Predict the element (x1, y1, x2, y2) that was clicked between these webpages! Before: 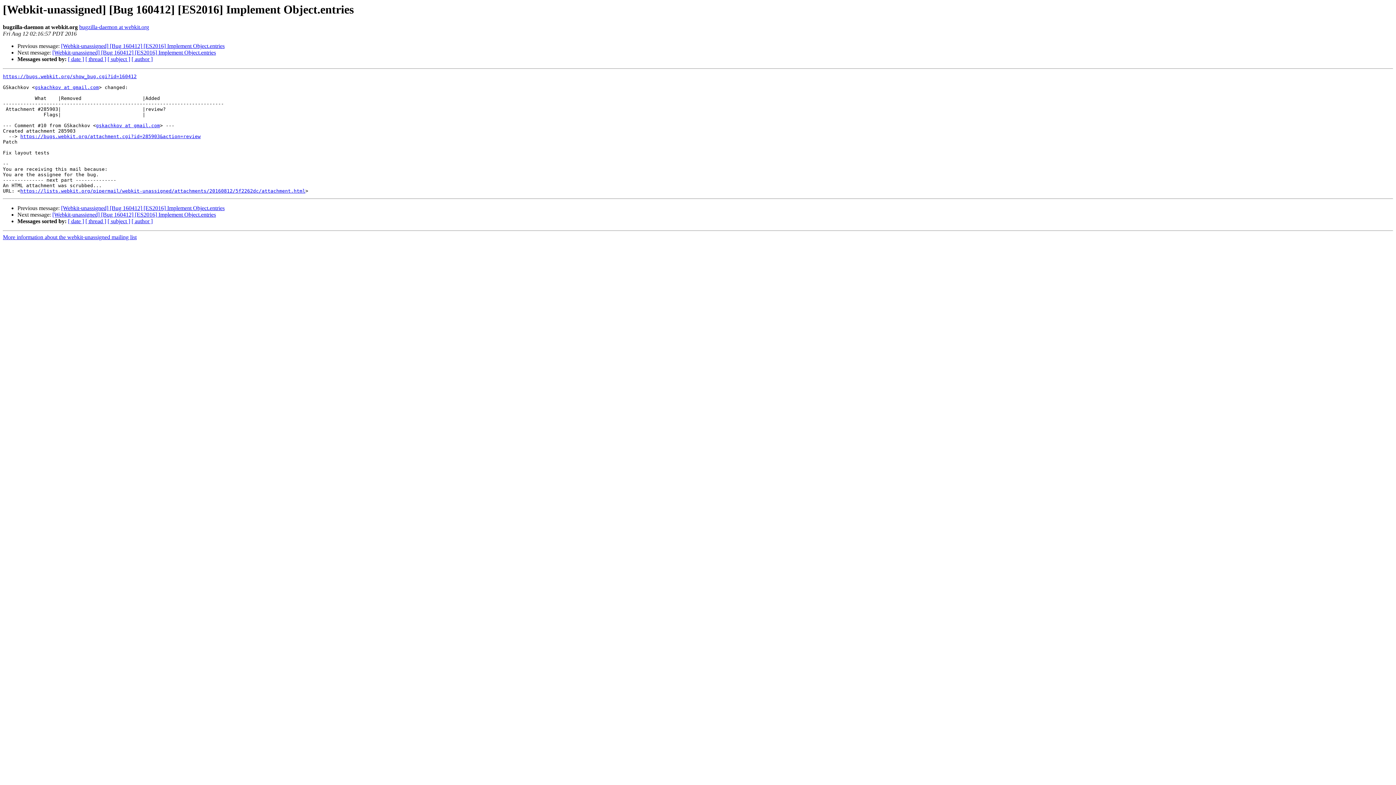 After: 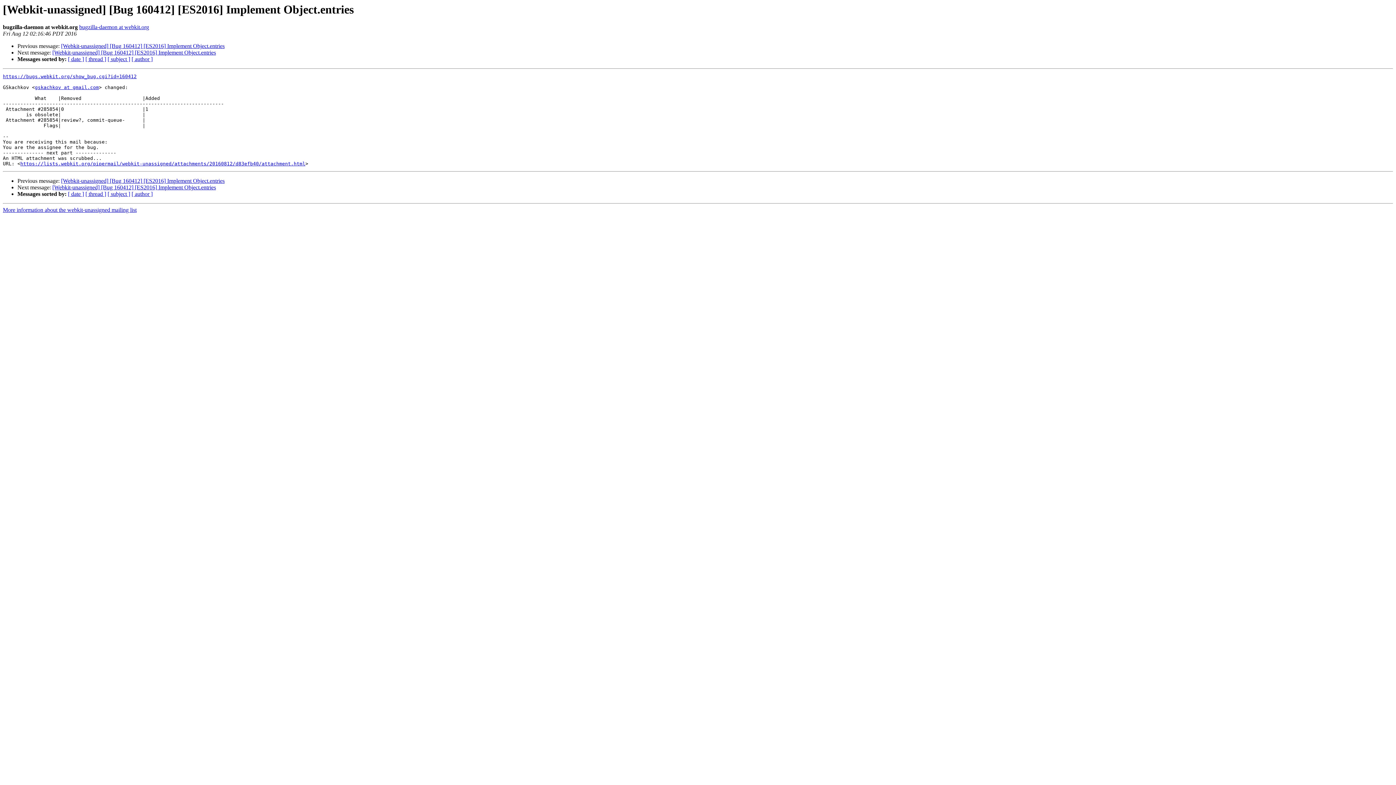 Action: label: [Webkit-unassigned] [Bug 160412] [ES2016] Implement Object.entries bbox: (61, 205, 224, 211)